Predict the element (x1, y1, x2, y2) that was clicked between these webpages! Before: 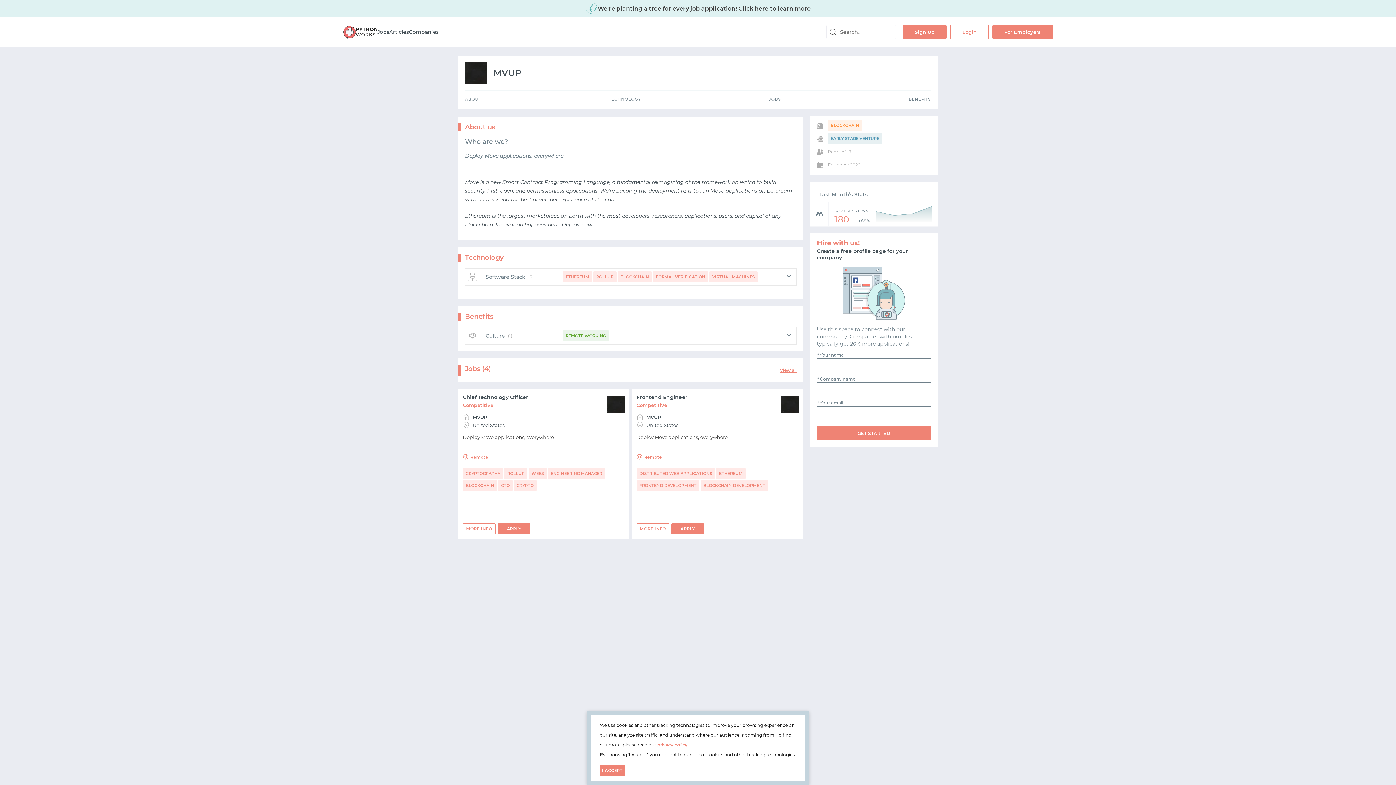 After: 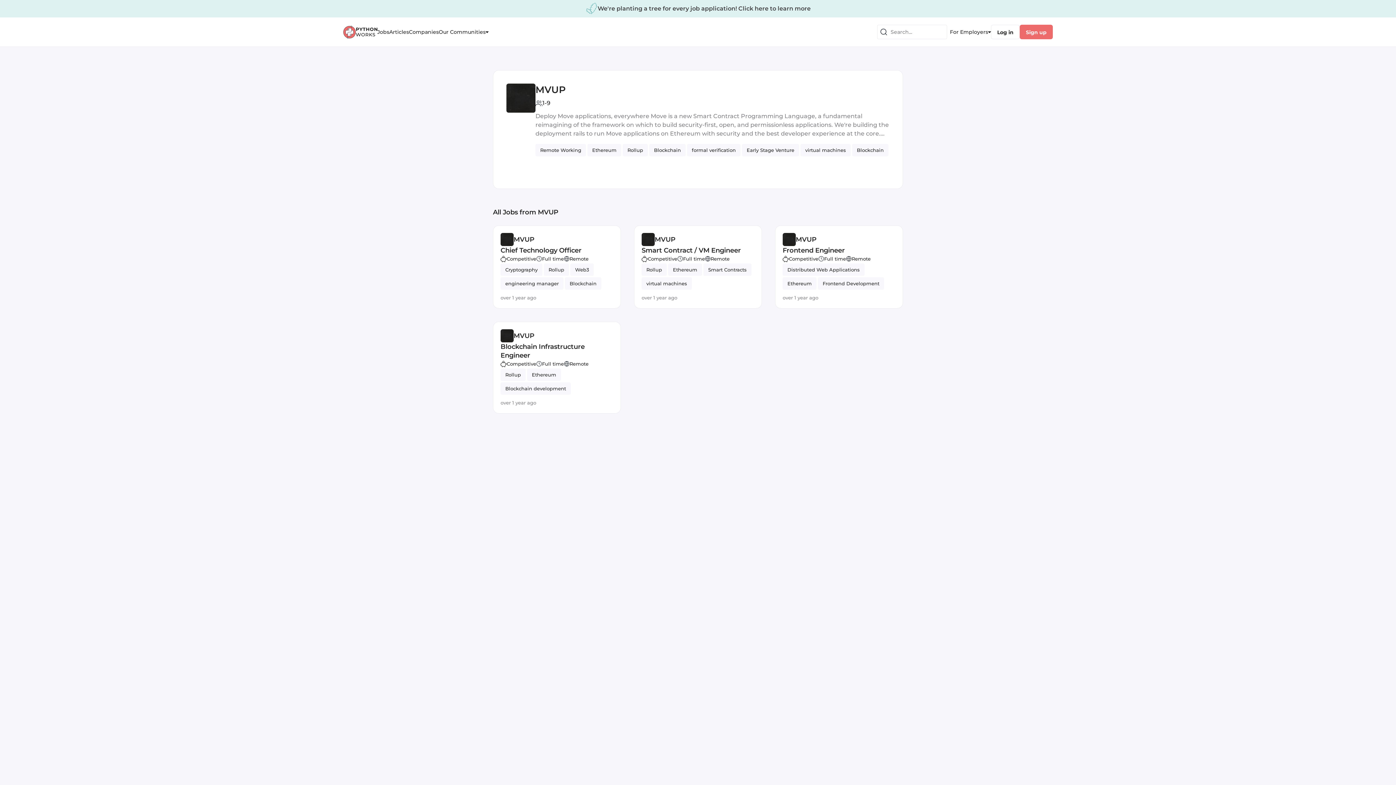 Action: label: View all bbox: (780, 365, 796, 376)